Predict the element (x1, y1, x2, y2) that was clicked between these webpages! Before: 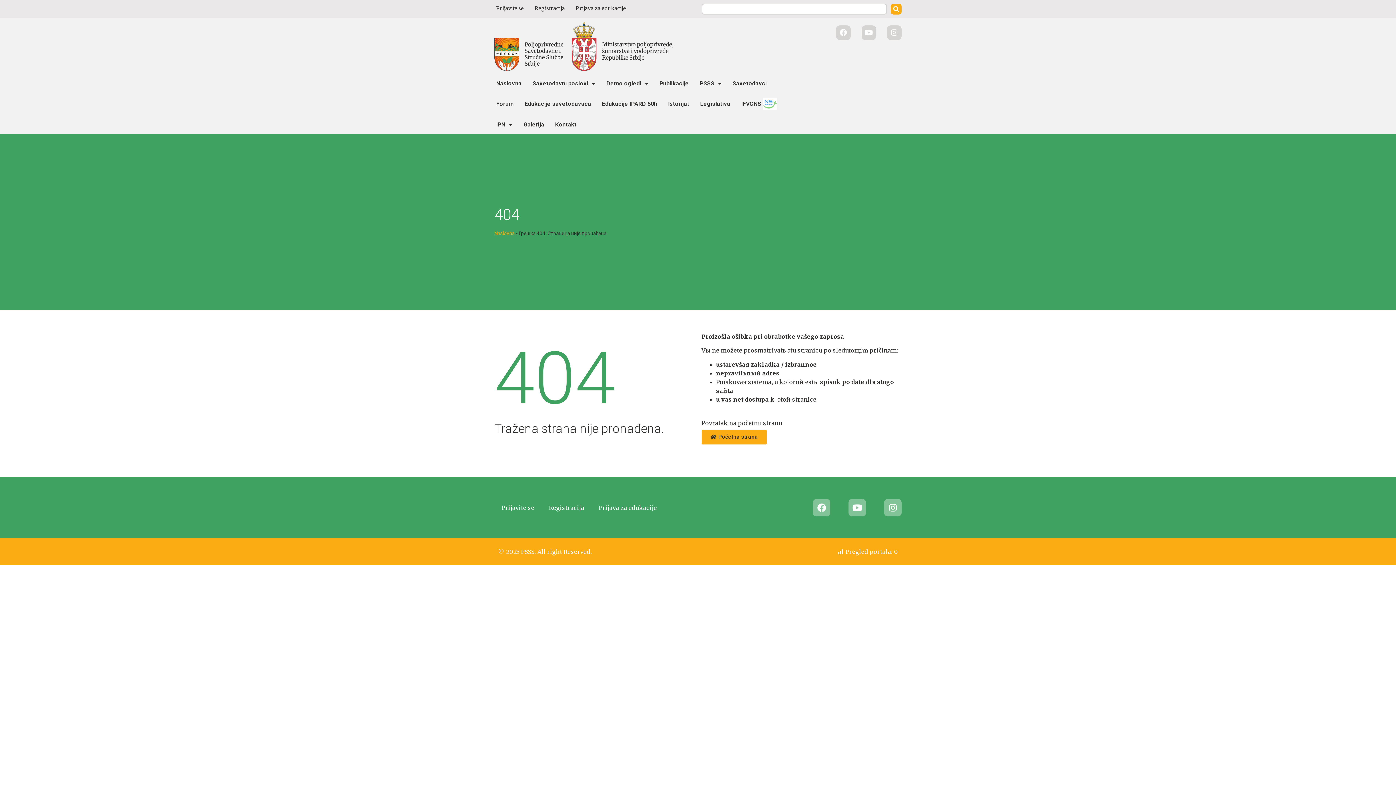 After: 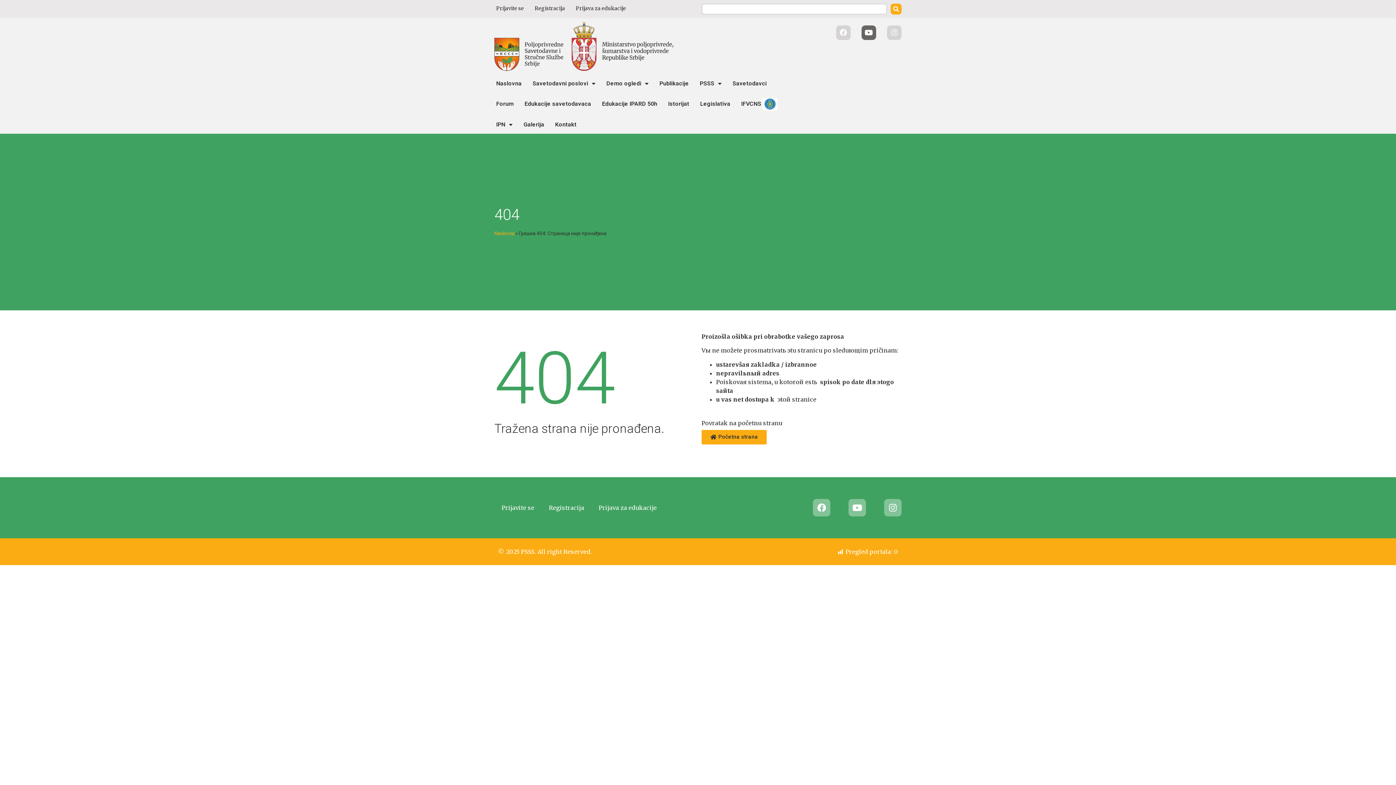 Action: bbox: (861, 25, 876, 40) label: Youtube